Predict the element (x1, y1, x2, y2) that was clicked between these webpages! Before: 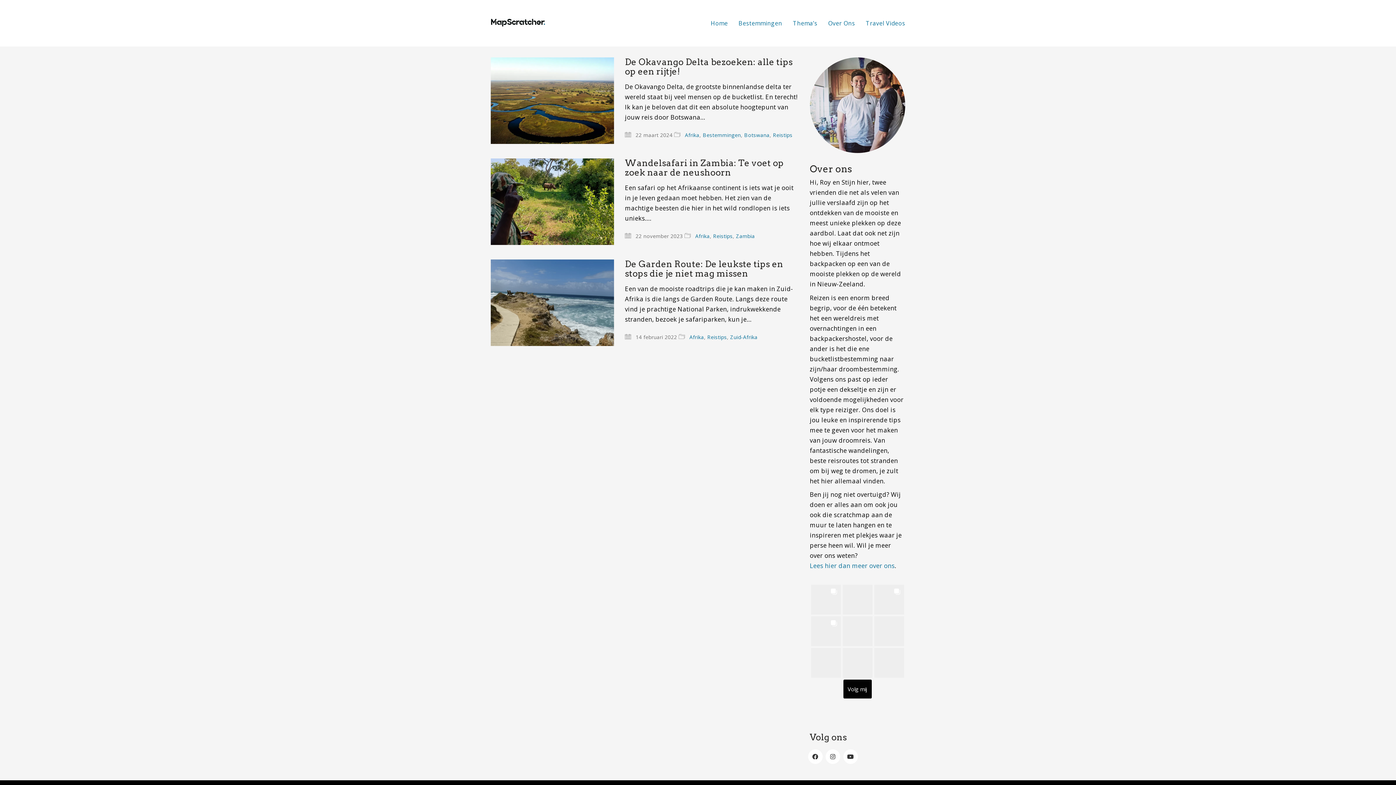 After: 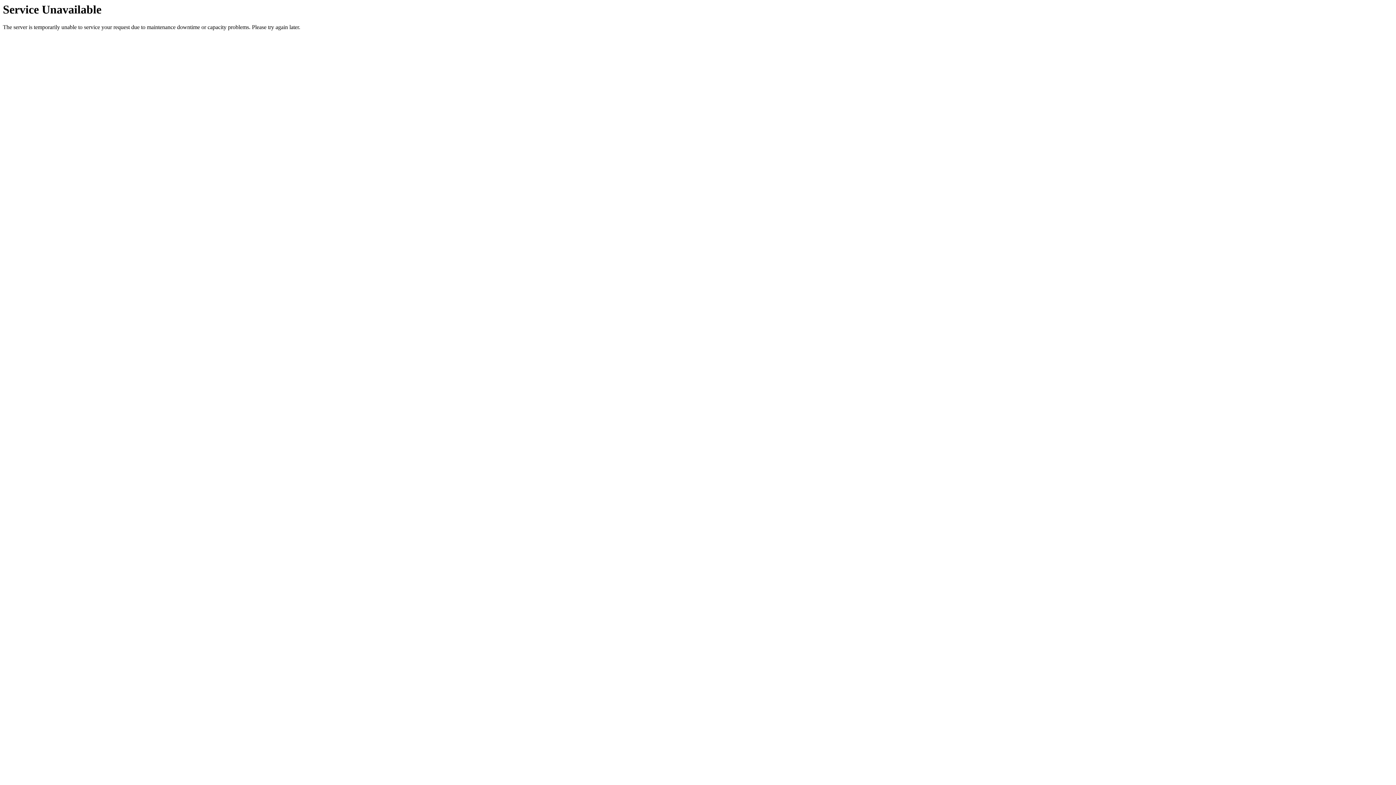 Action: bbox: (490, 259, 614, 346)